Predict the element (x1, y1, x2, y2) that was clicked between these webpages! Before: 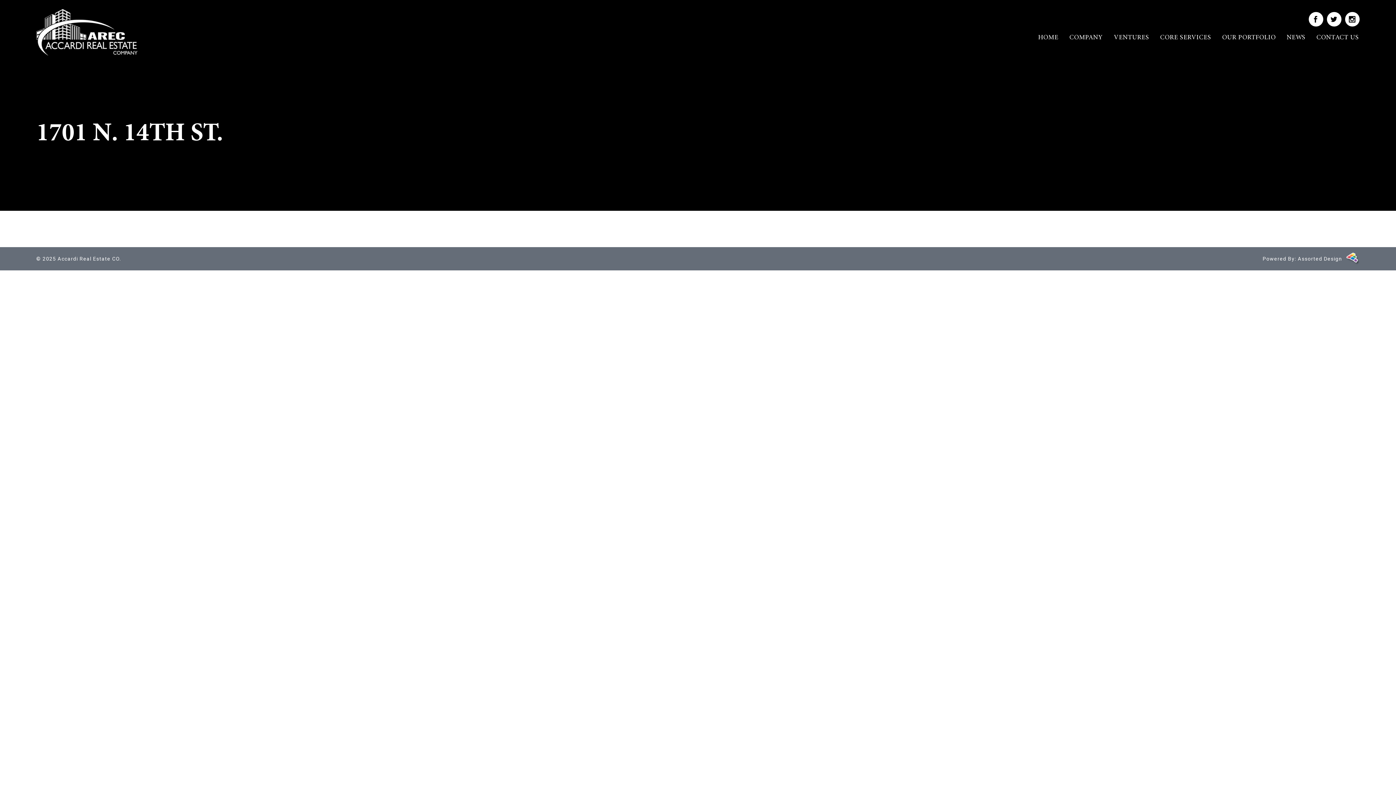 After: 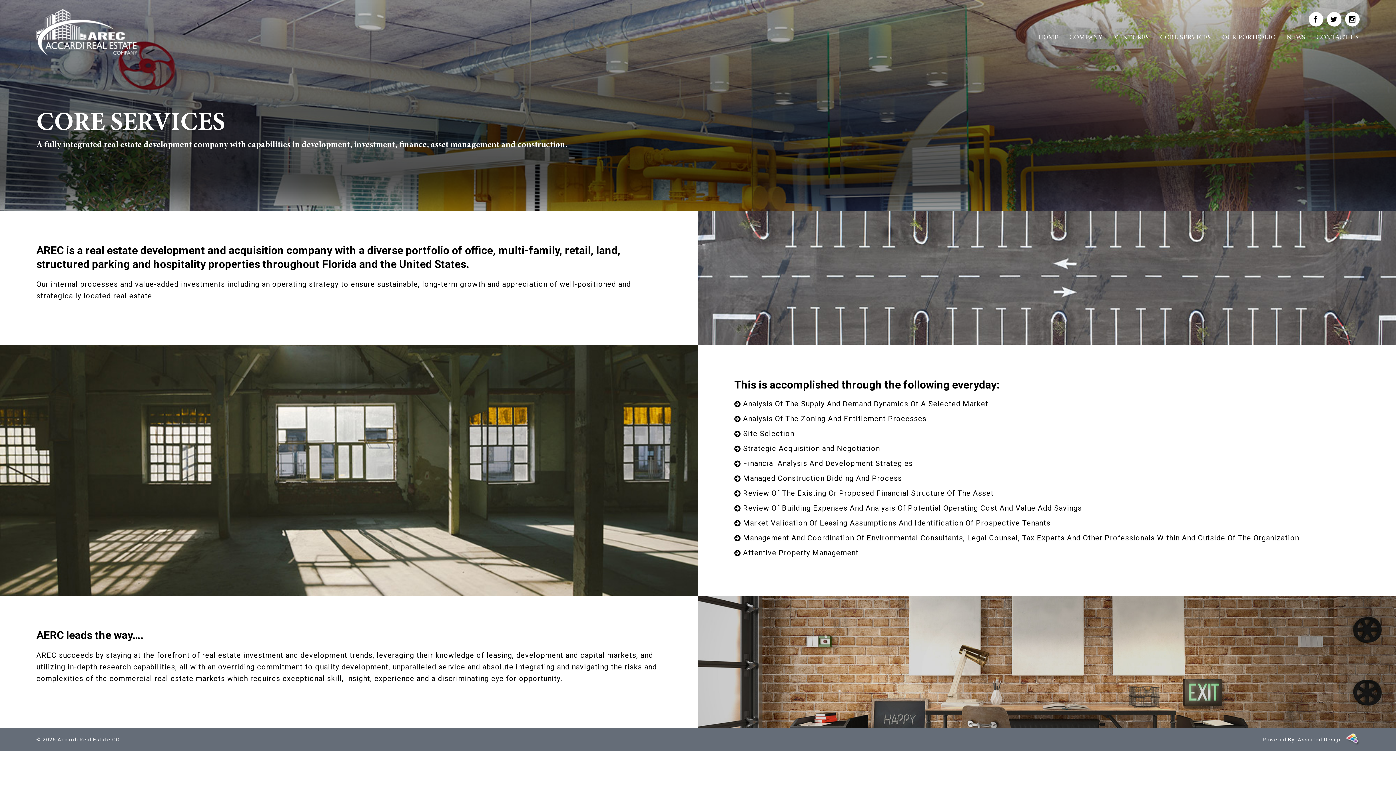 Action: label: CORE SERVICES bbox: (1159, 31, 1212, 44)